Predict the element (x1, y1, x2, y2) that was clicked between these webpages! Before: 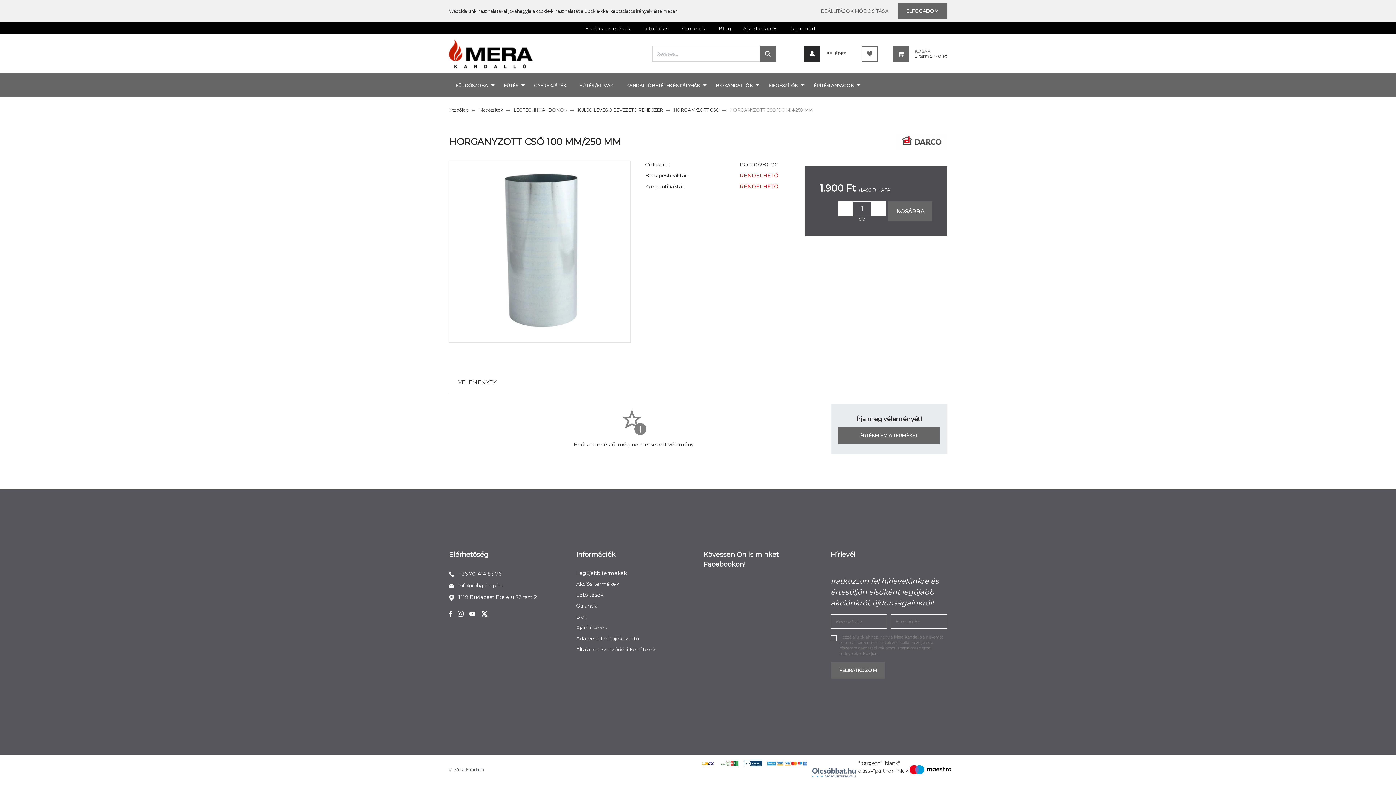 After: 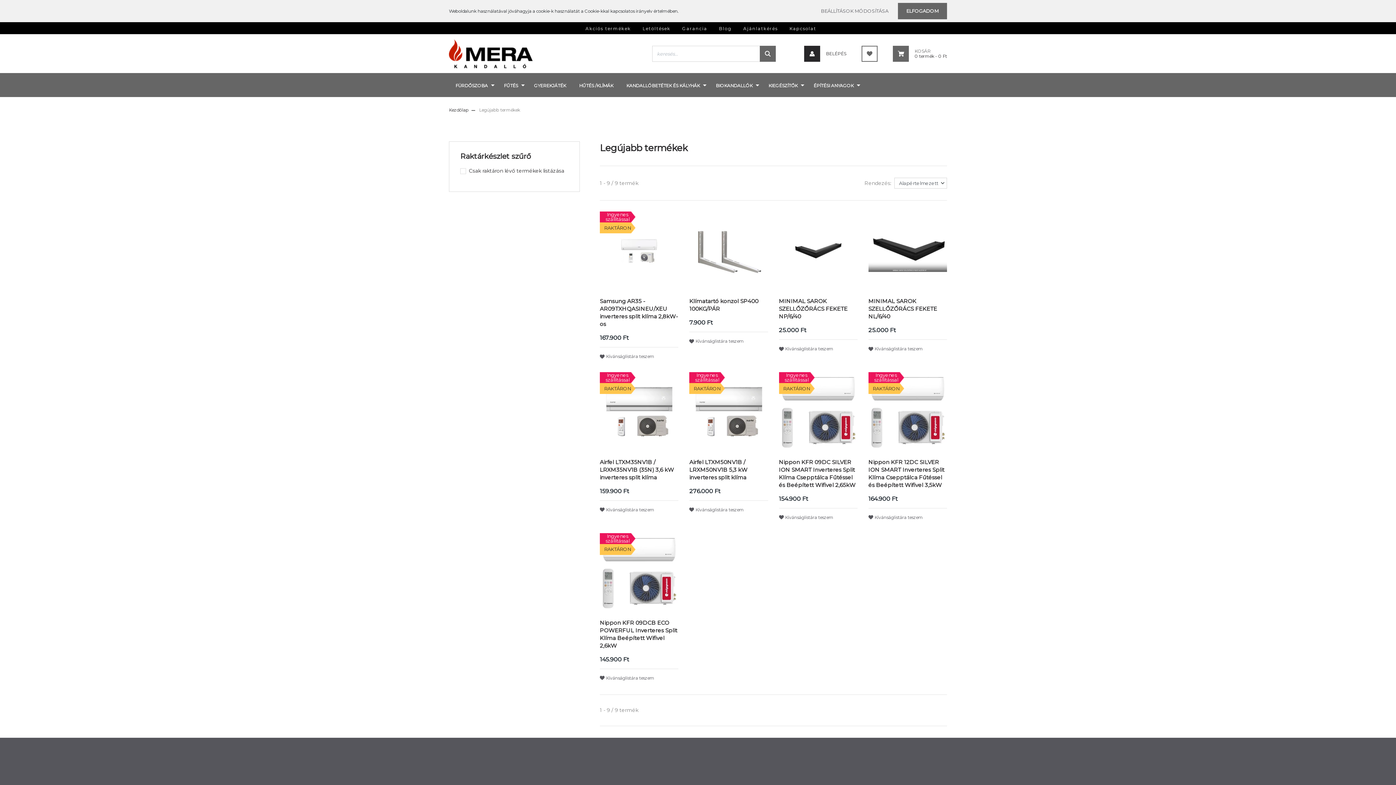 Action: label: Legújabb termékek bbox: (576, 570, 692, 581)